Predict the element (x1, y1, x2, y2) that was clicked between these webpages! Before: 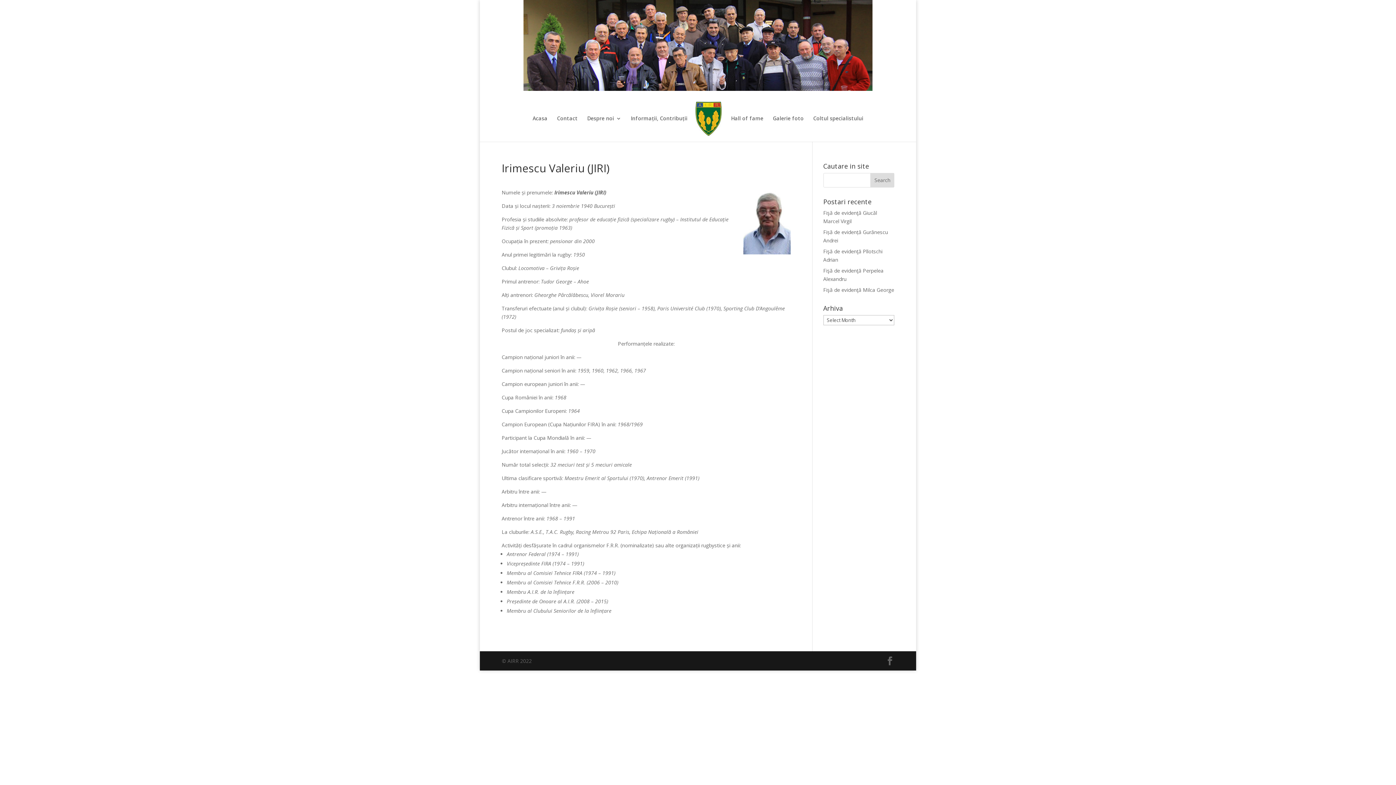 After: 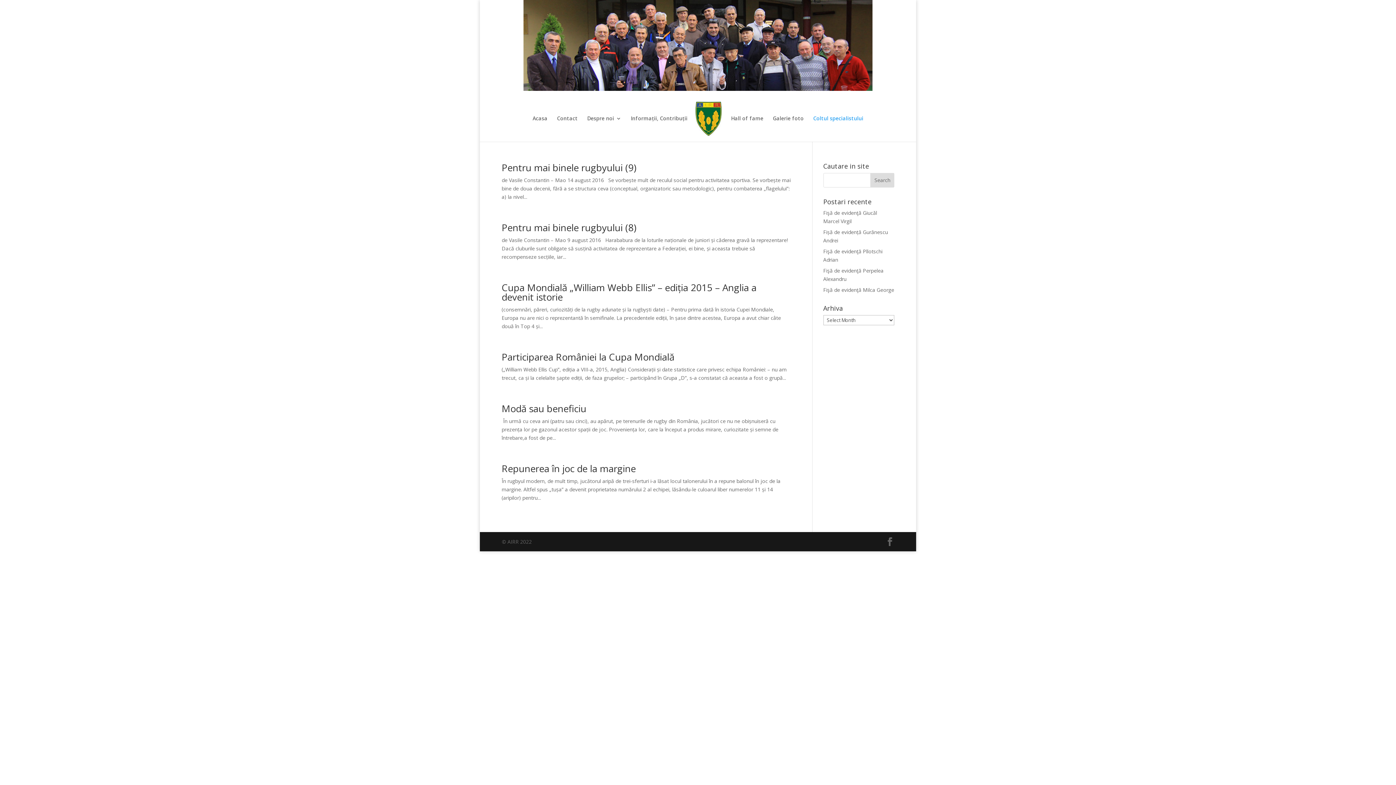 Action: label: Coltul specialistului bbox: (813, 115, 863, 141)